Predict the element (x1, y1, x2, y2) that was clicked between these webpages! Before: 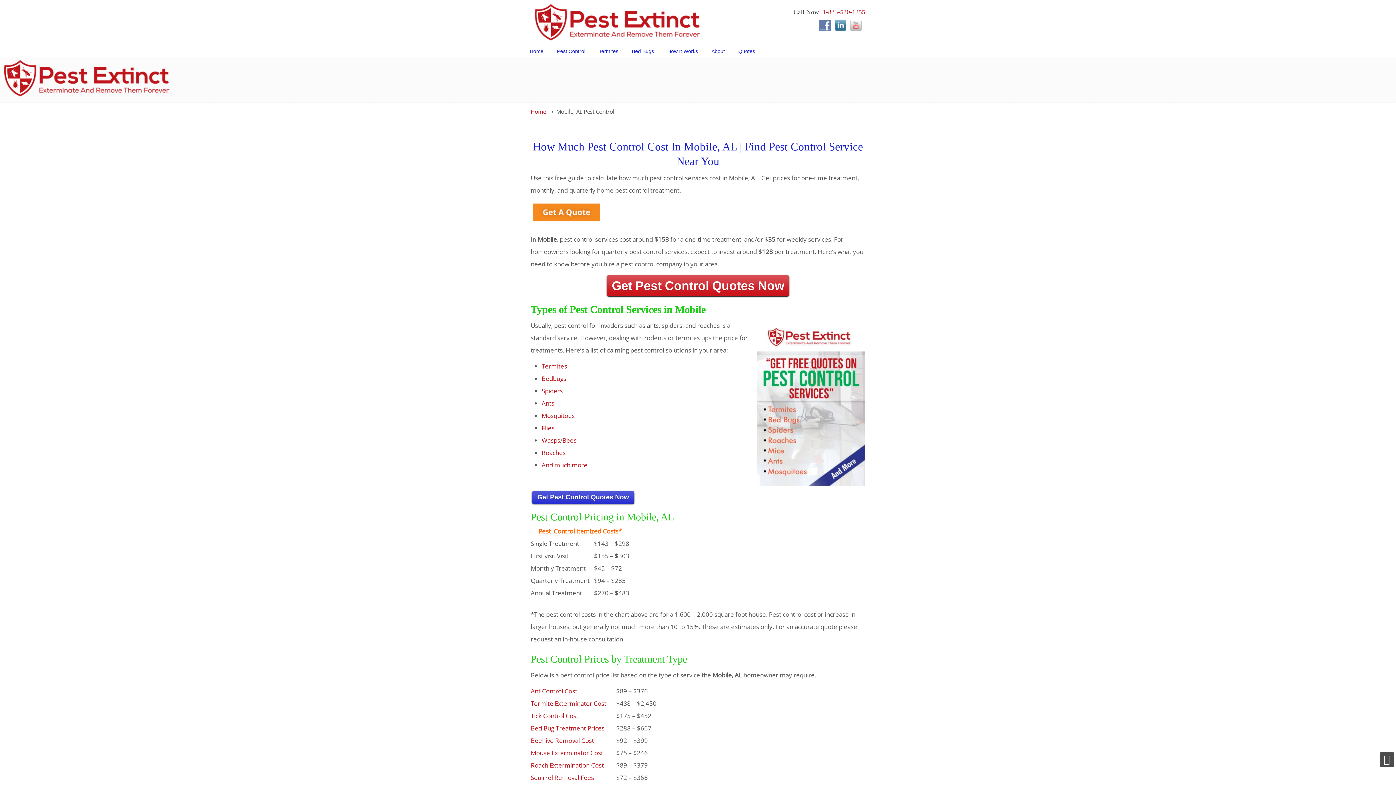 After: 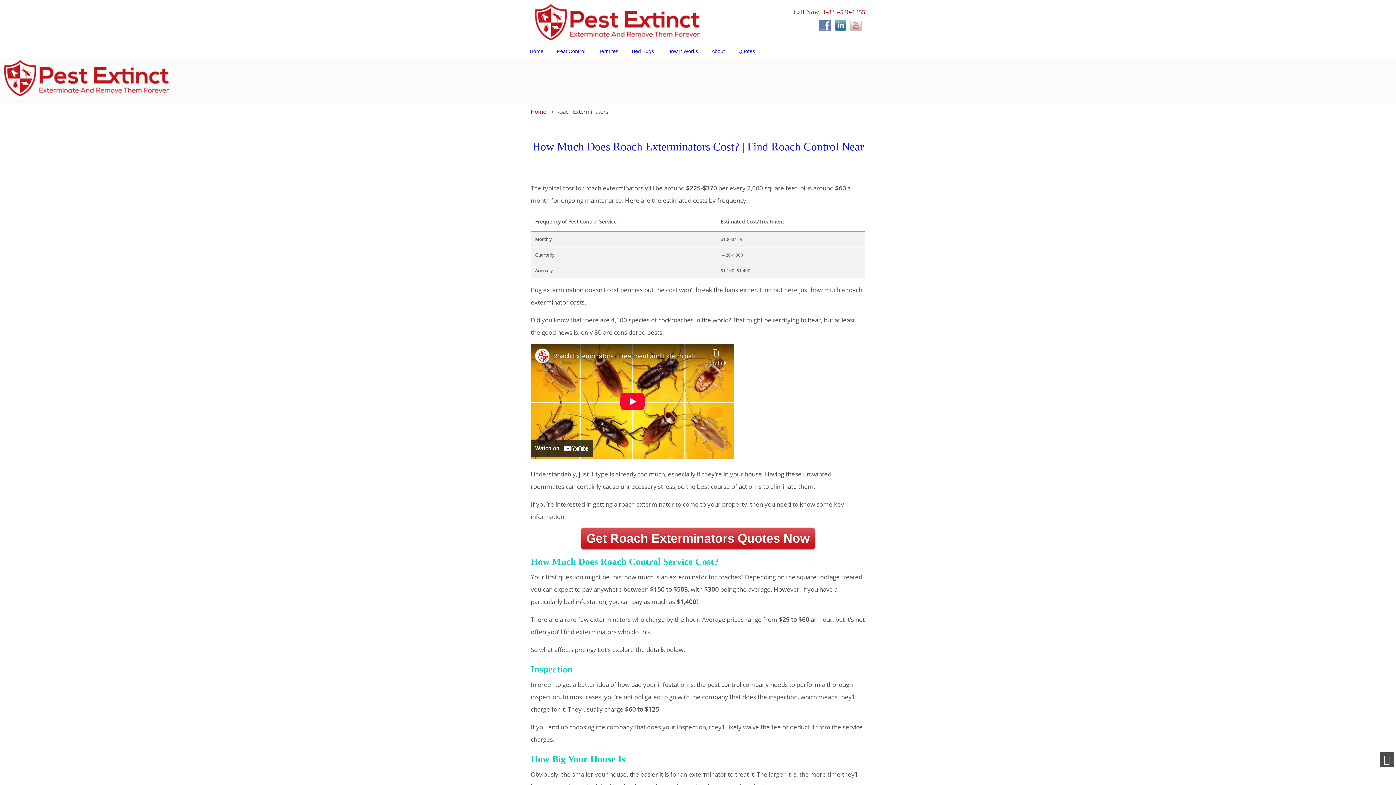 Action: label: Roaches bbox: (541, 448, 565, 457)